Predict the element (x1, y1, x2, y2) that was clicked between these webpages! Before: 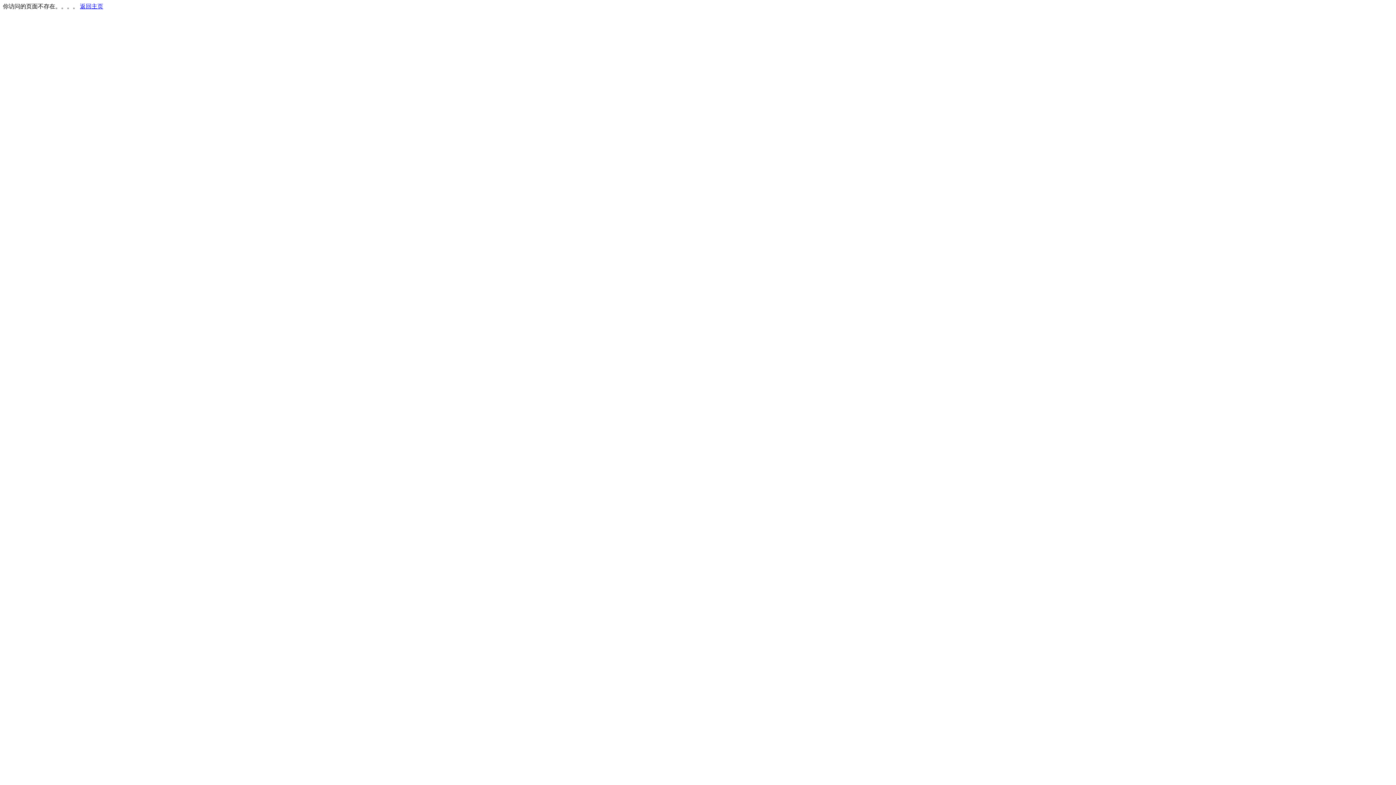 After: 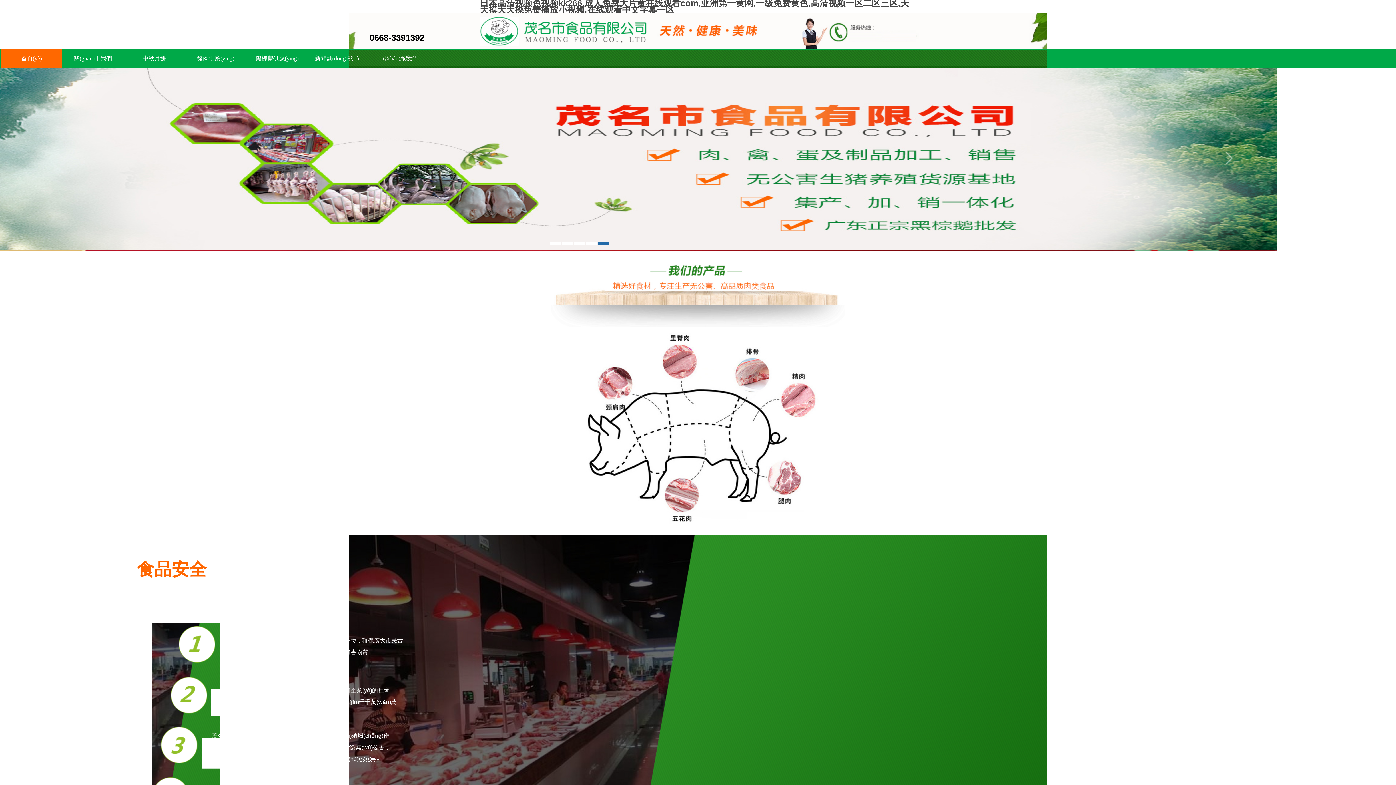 Action: label: 返回主页 bbox: (80, 3, 103, 9)